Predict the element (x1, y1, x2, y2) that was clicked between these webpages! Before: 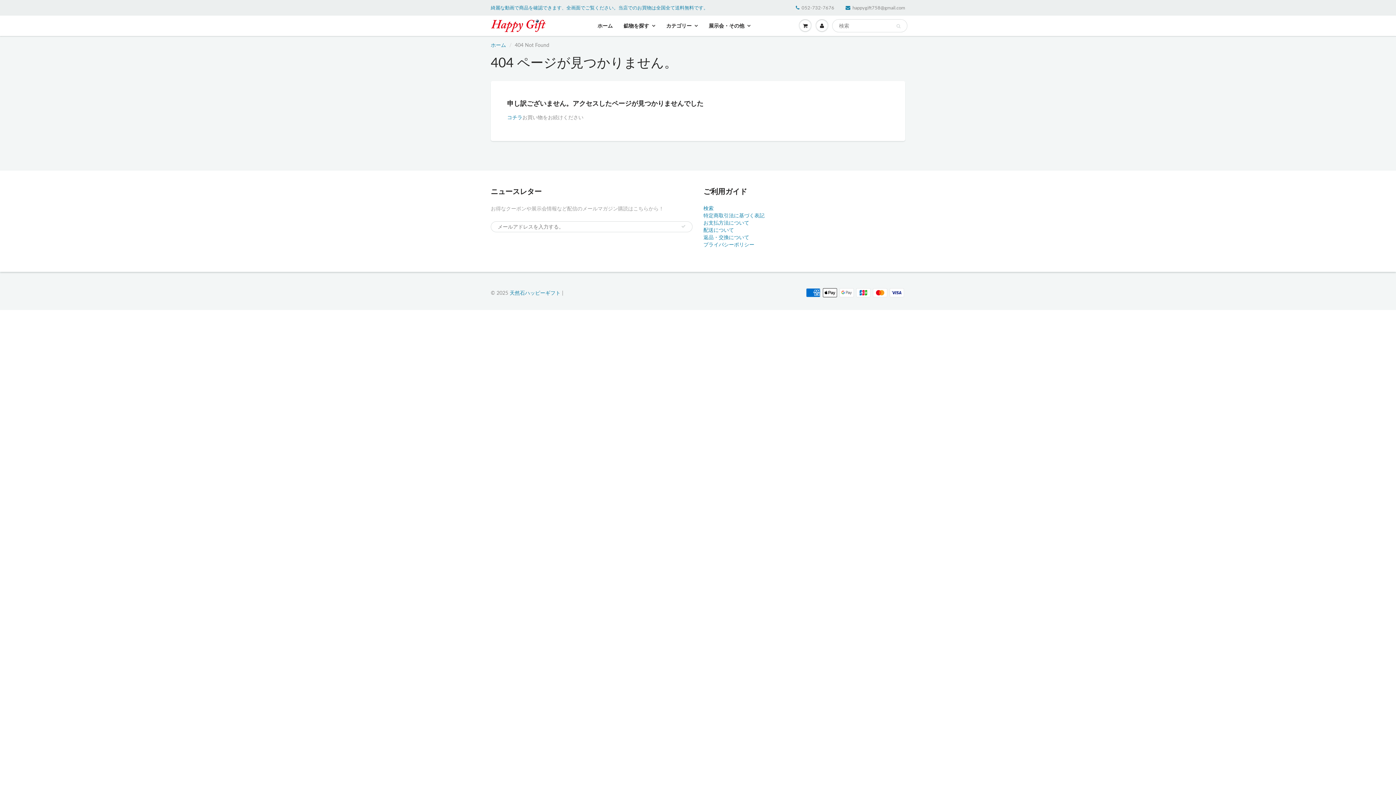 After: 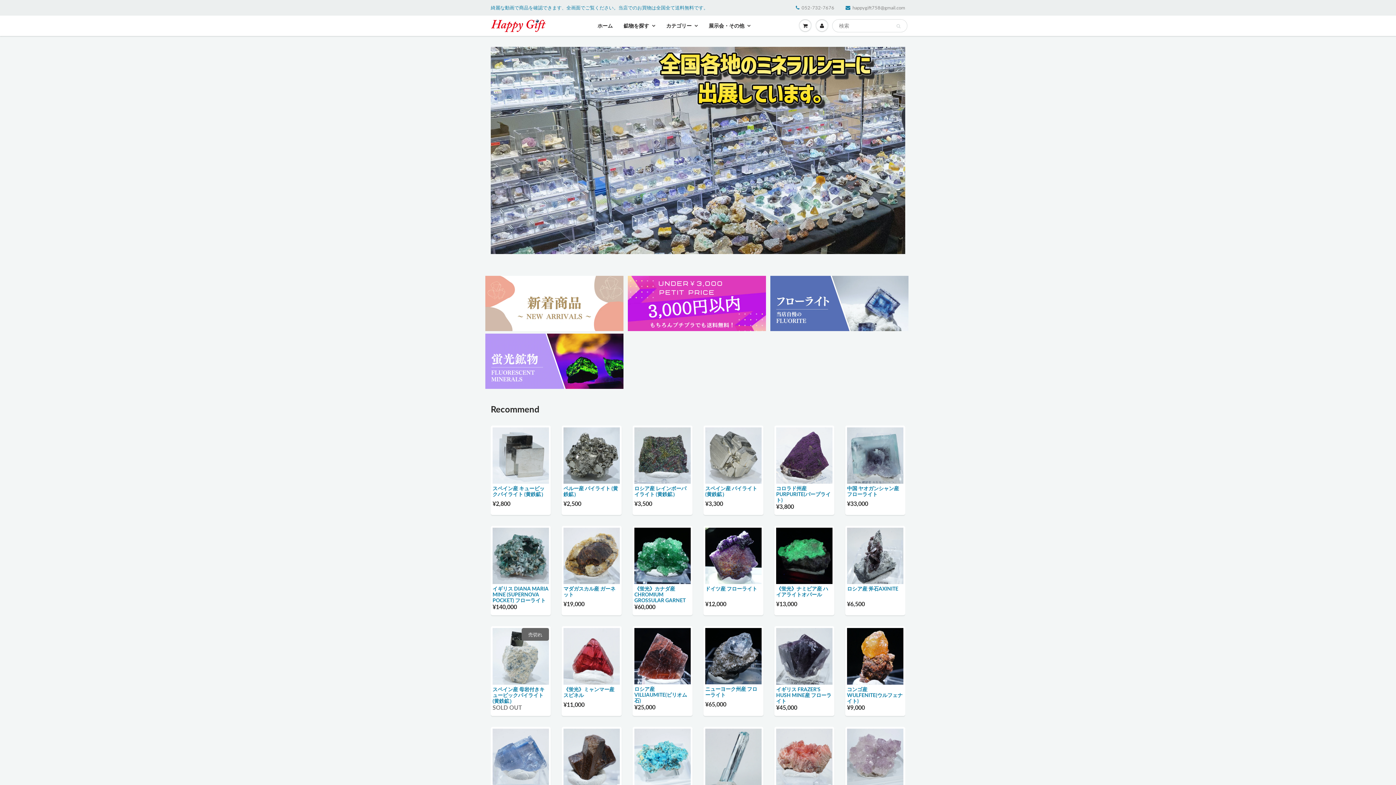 Action: label: ホーム bbox: (490, 41, 506, 47)